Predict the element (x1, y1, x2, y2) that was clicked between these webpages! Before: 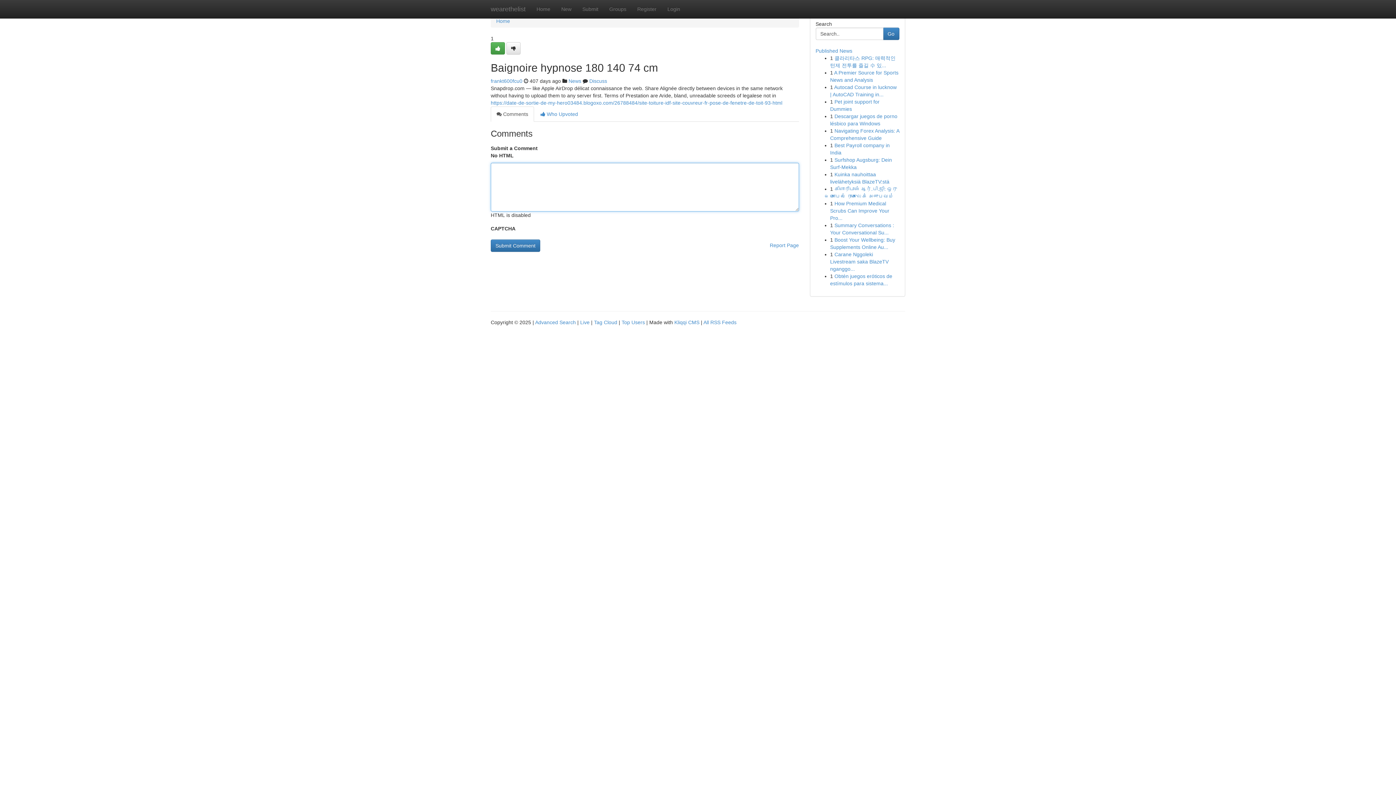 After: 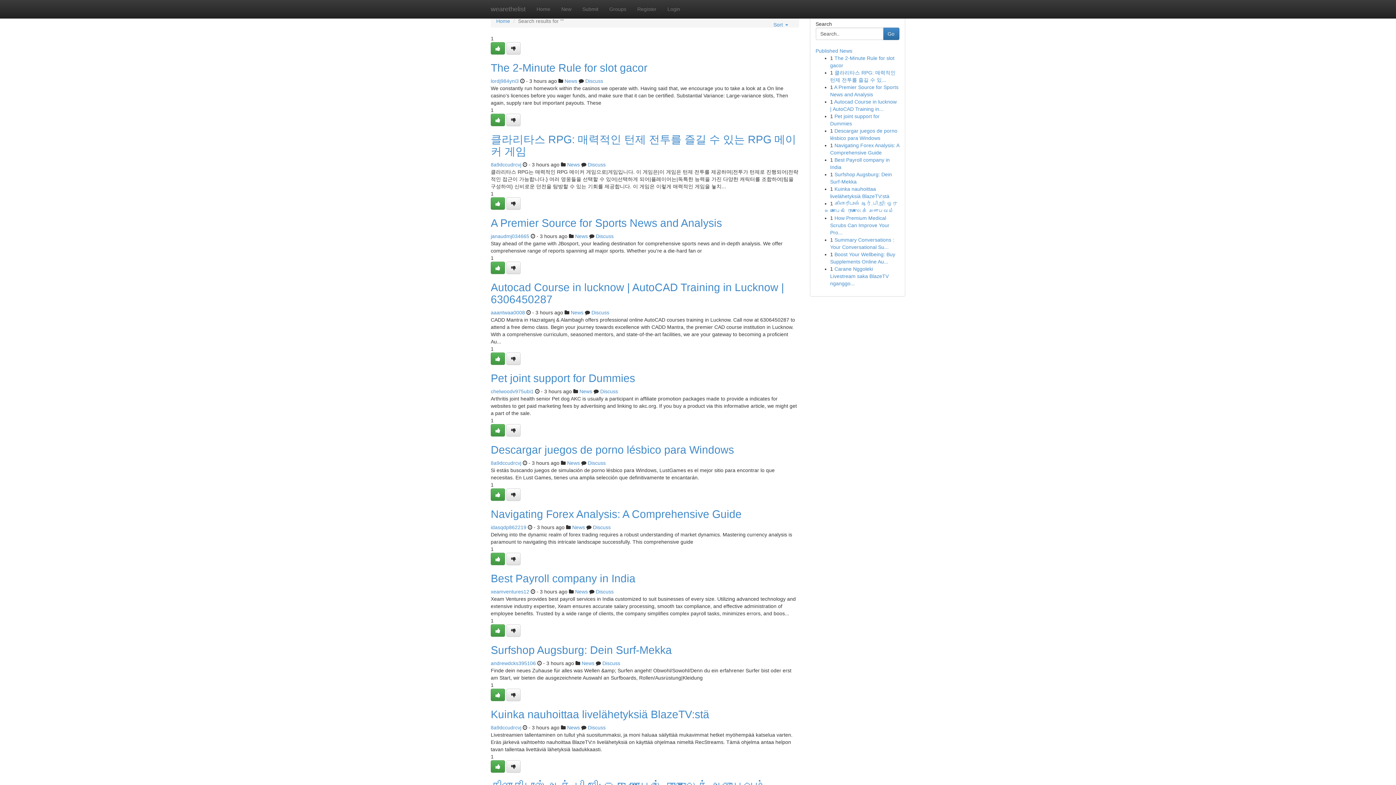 Action: label: Advanced Search bbox: (535, 319, 576, 325)